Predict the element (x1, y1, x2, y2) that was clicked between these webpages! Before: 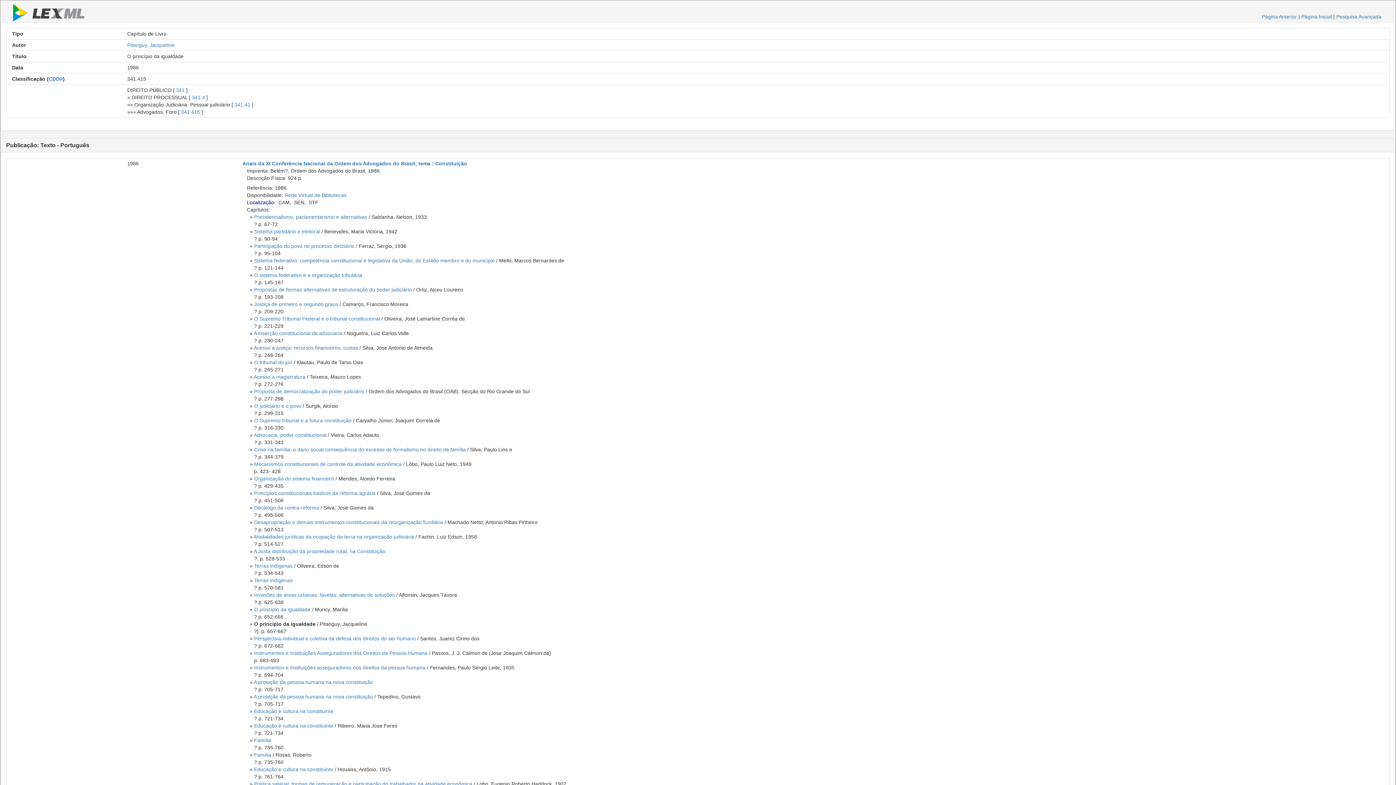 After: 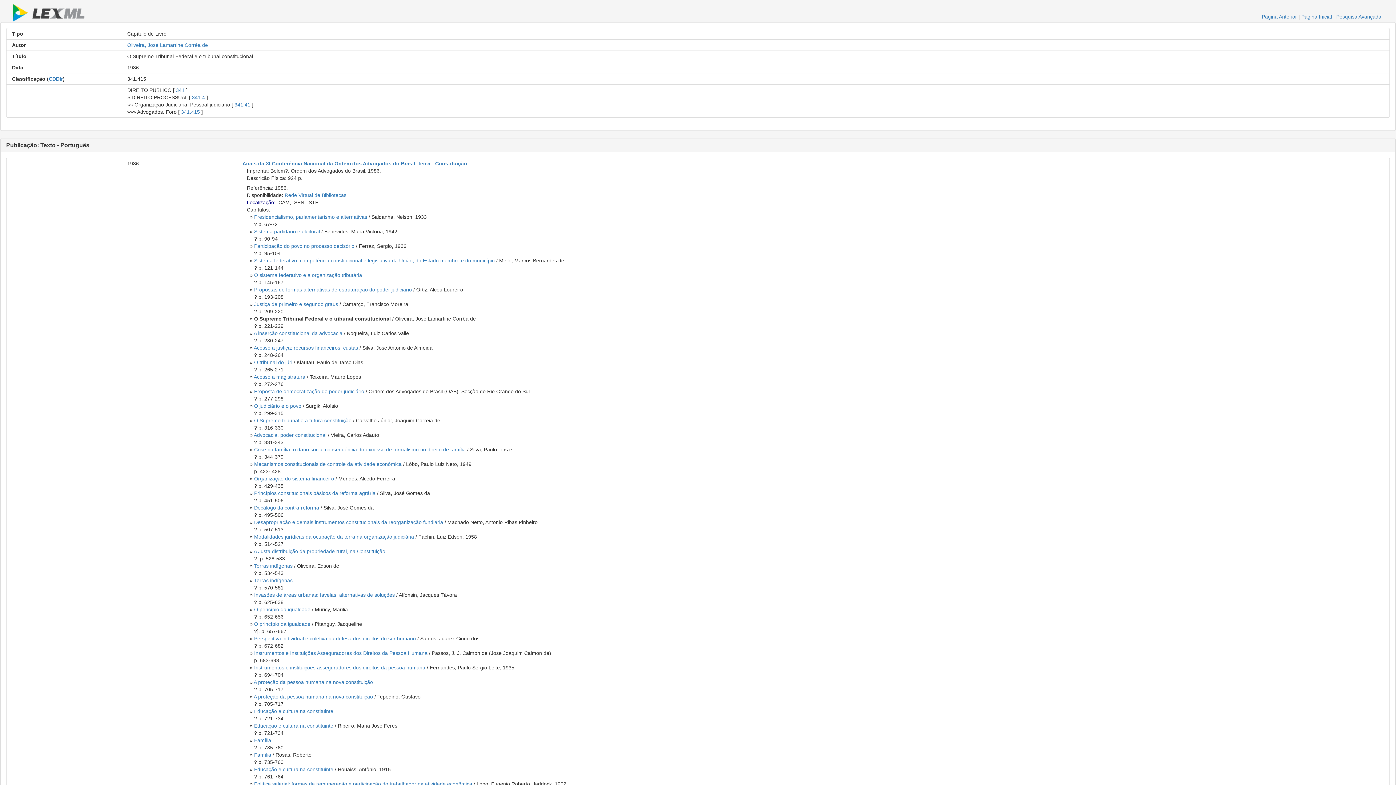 Action: label: O Supremo Tribunal Federal e o tribunal constitucional bbox: (254, 316, 379, 321)